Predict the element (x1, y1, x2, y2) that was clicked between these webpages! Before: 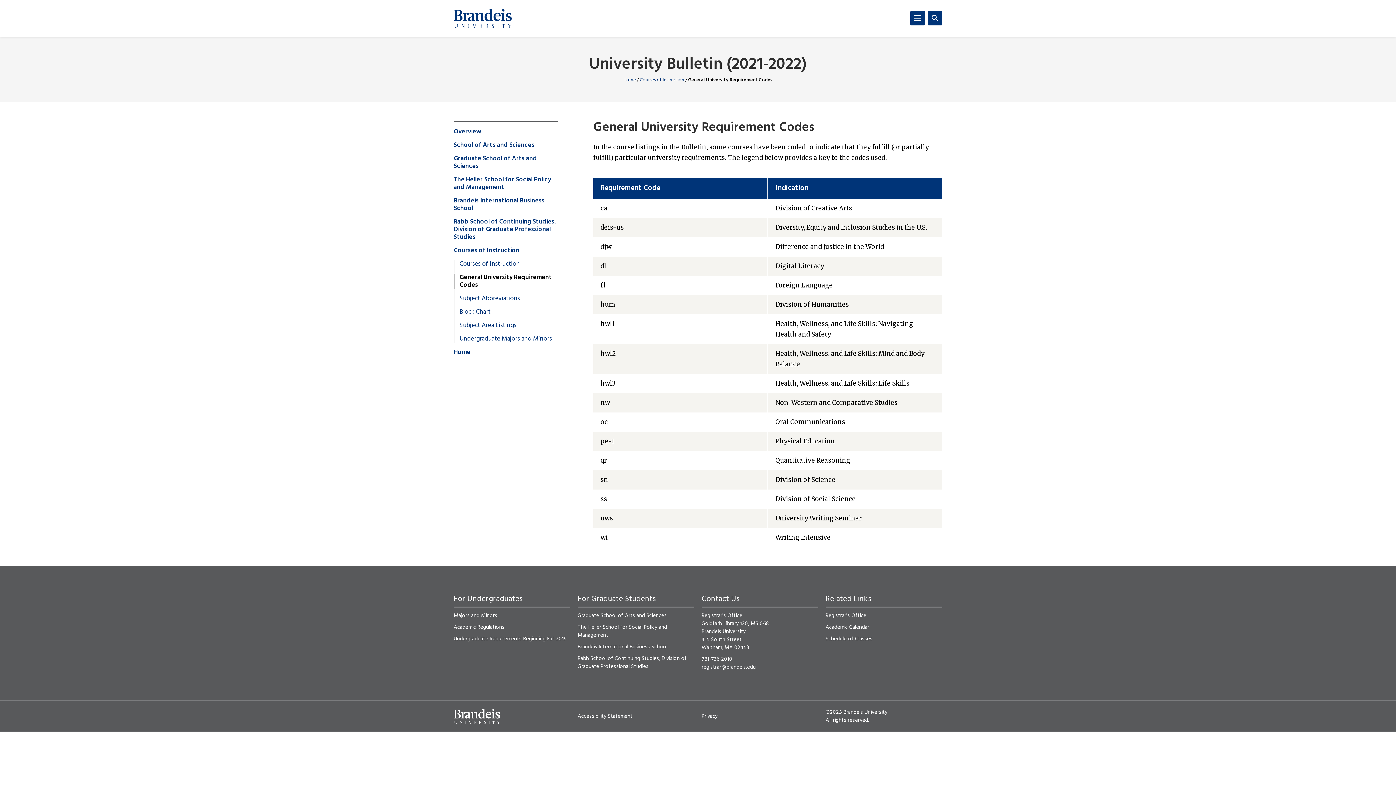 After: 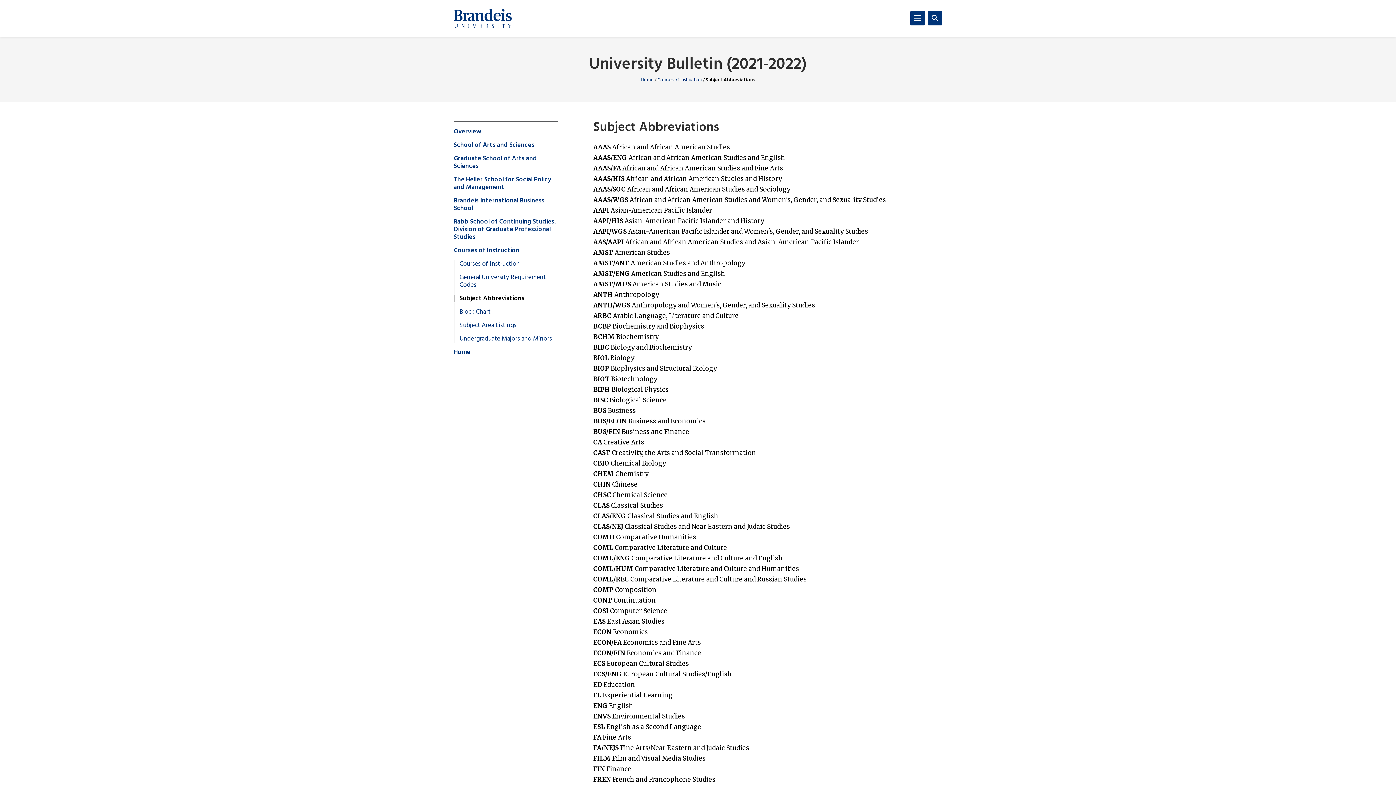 Action: label: Subject Abbreviations bbox: (453, 295, 520, 302)